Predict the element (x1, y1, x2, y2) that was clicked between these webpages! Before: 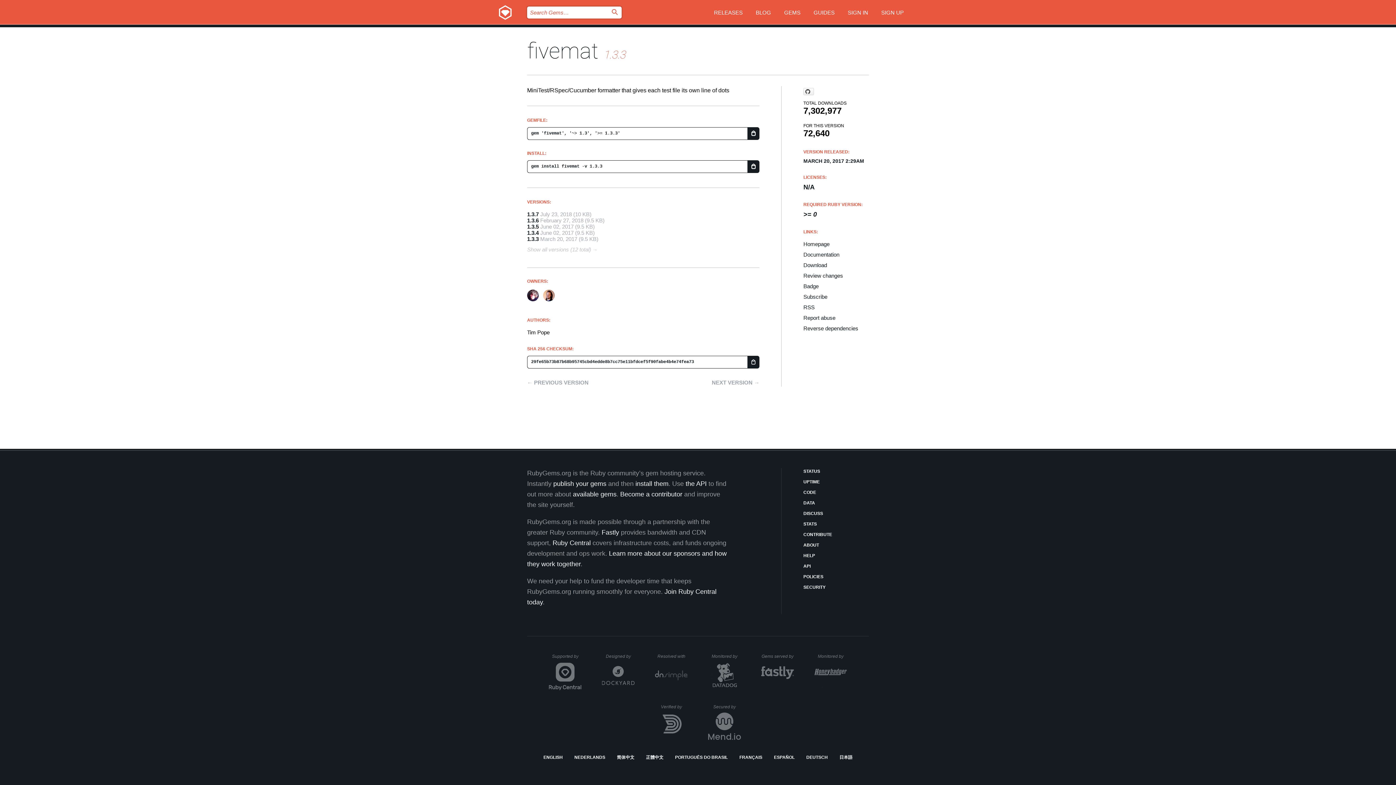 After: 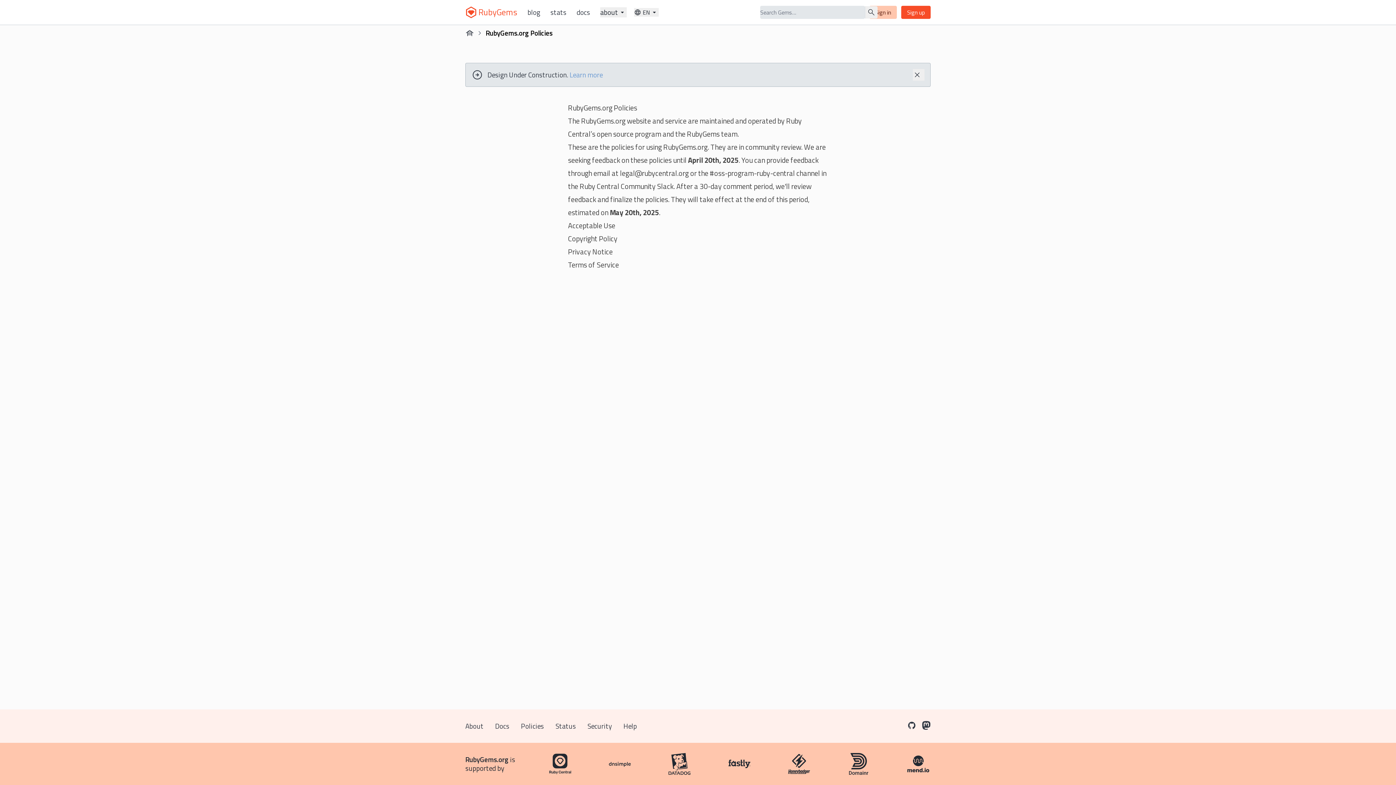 Action: bbox: (803, 573, 869, 580) label: POLICIES